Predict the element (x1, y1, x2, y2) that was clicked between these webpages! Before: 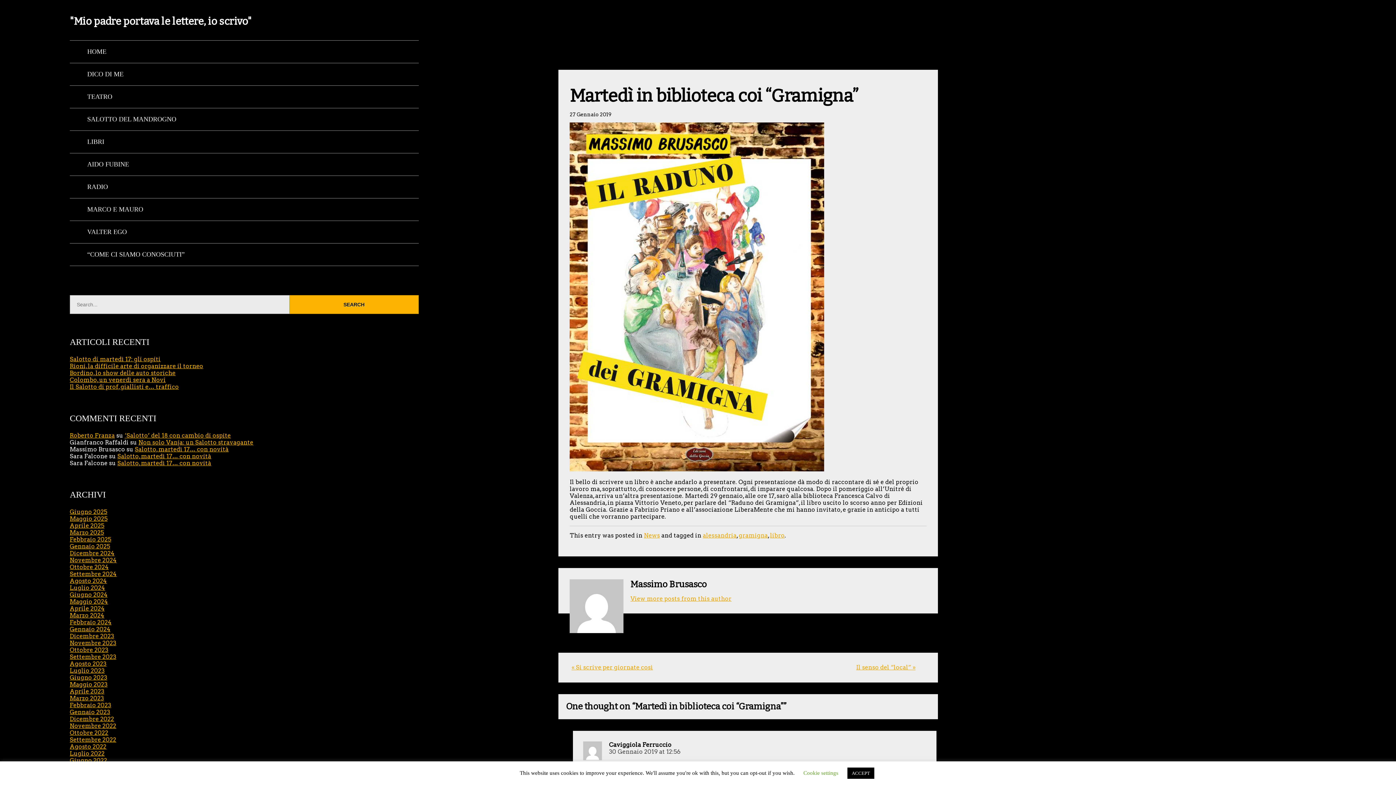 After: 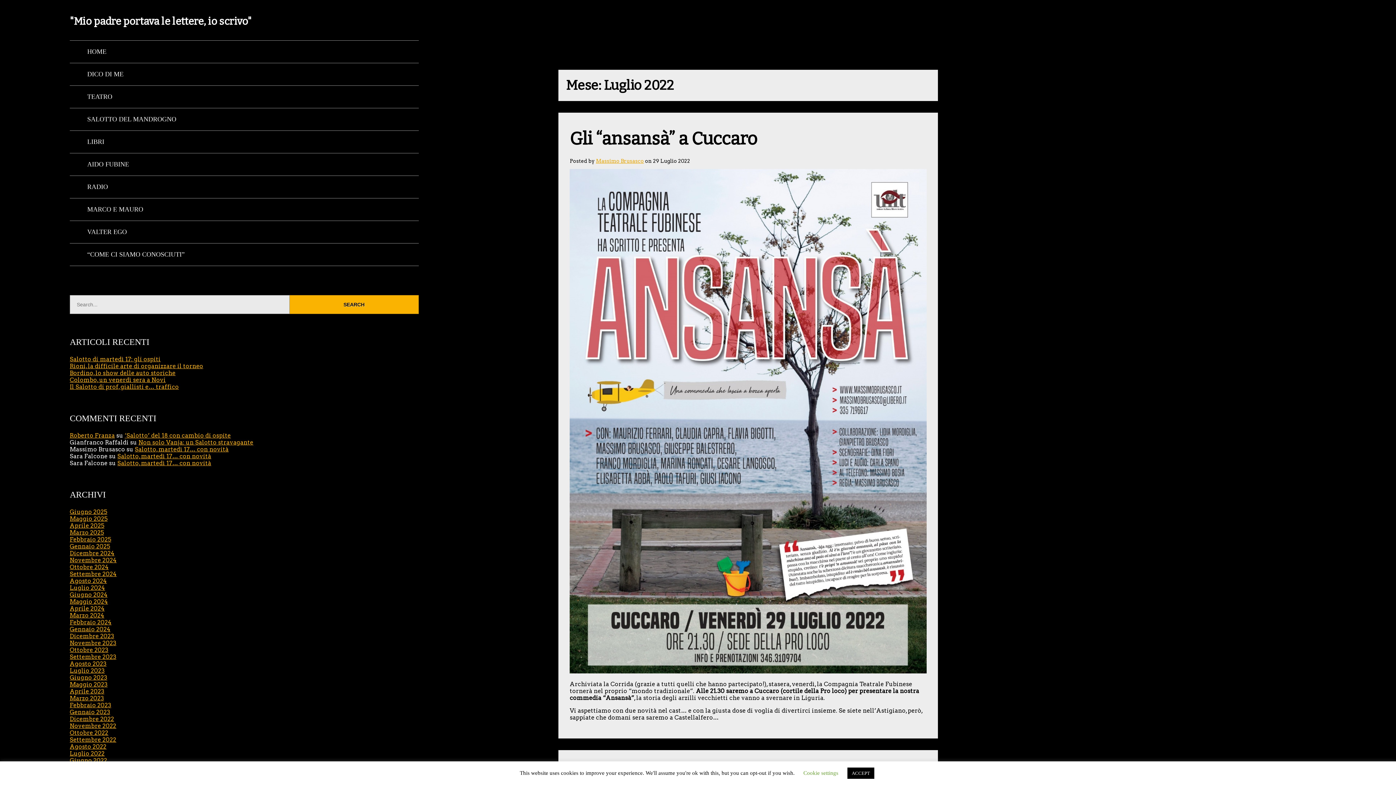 Action: bbox: (69, 750, 104, 757) label: Luglio 2022